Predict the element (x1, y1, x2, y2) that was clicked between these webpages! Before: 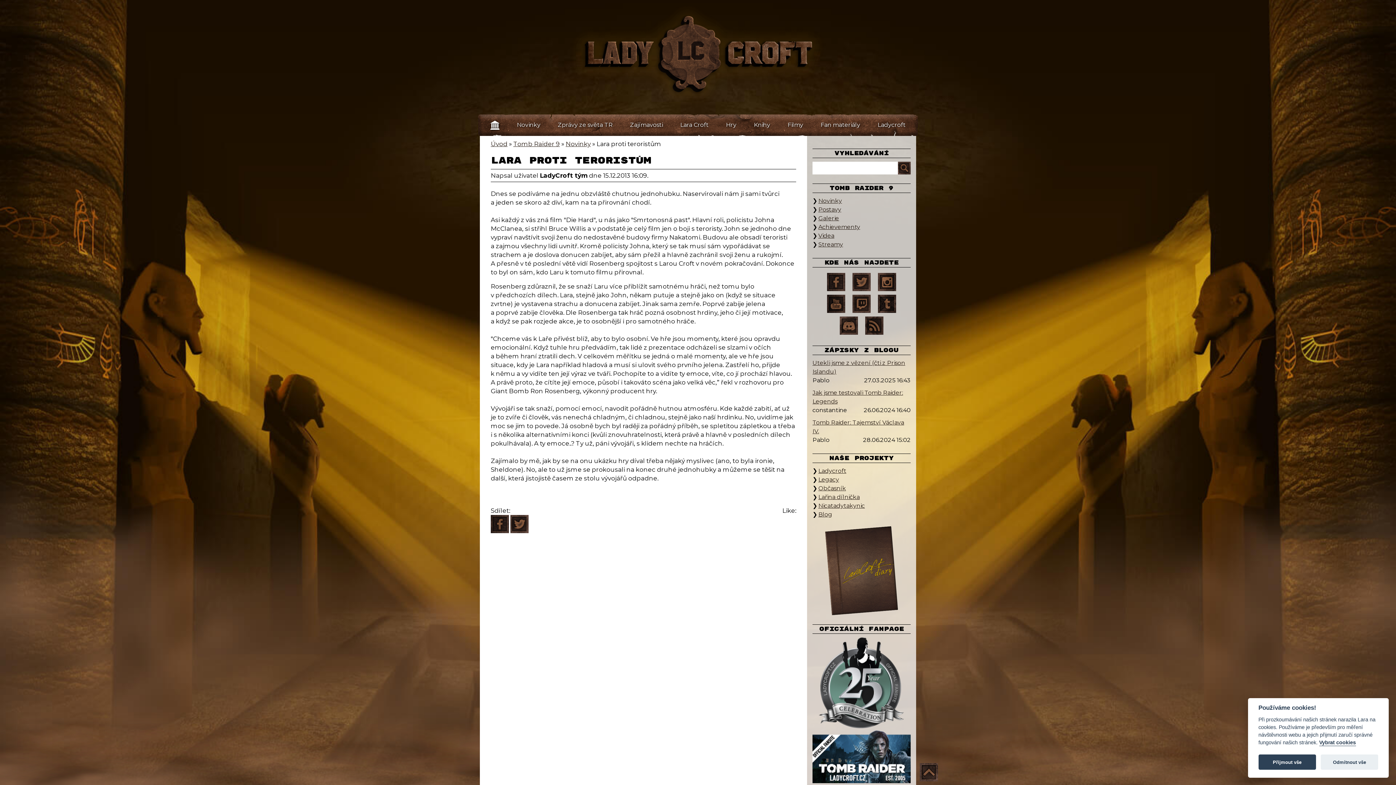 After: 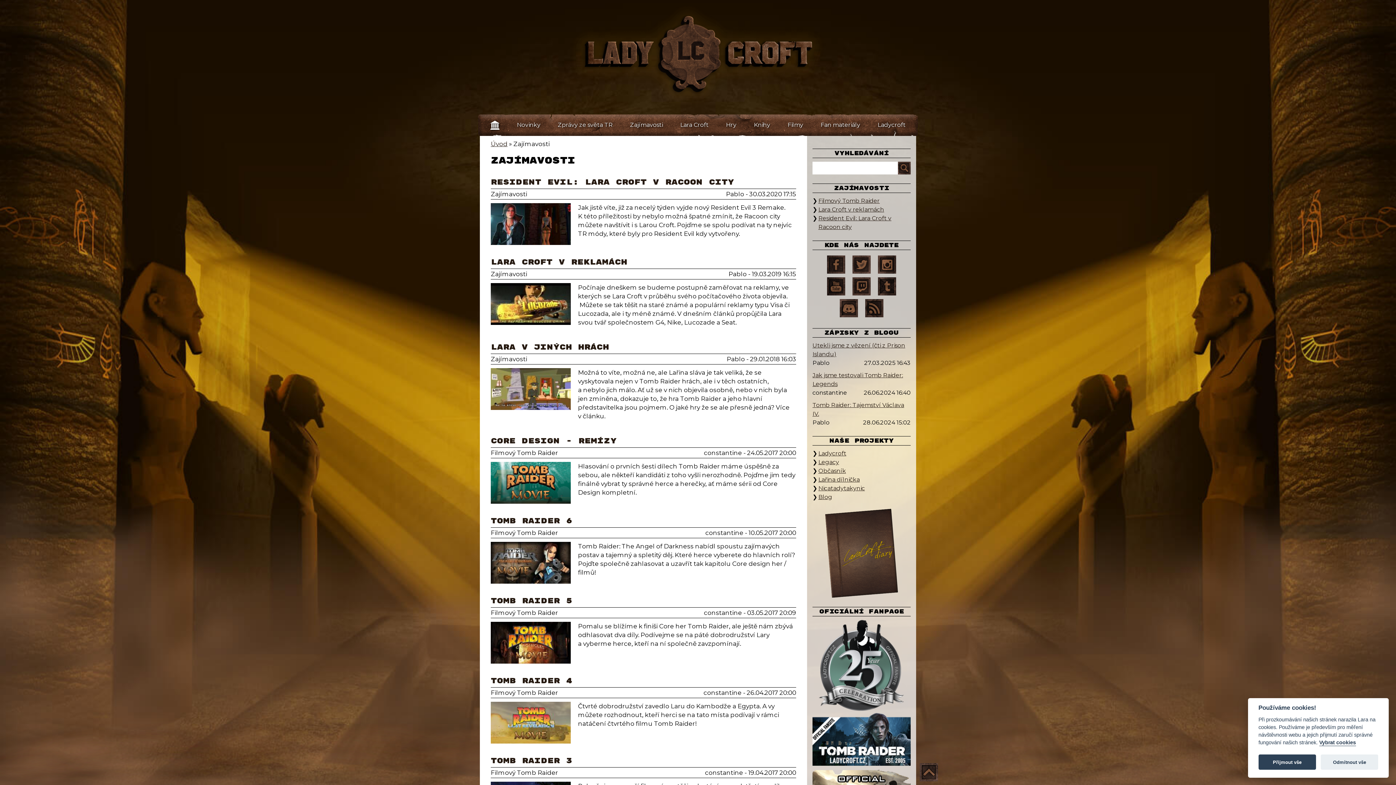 Action: label: Zajímavosti bbox: (626, 114, 666, 136)